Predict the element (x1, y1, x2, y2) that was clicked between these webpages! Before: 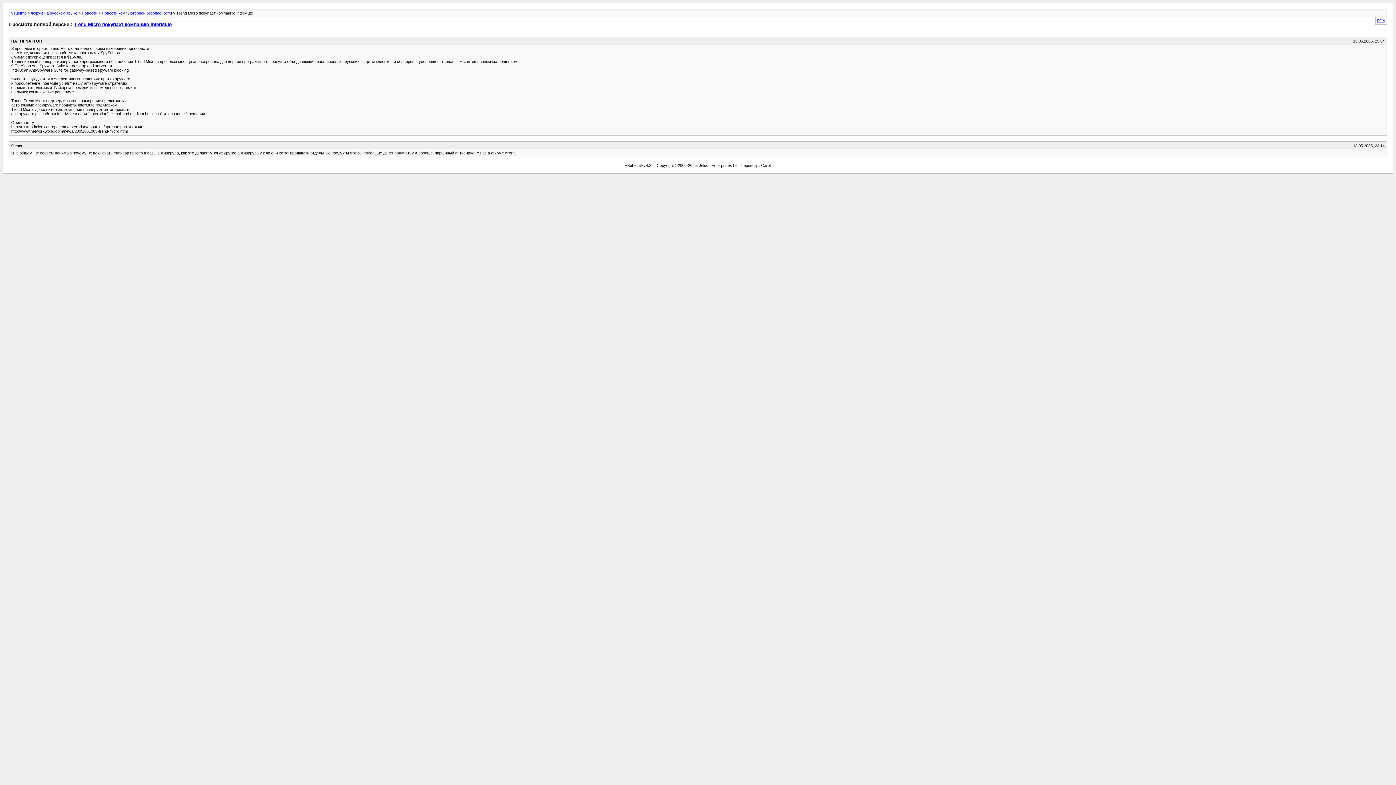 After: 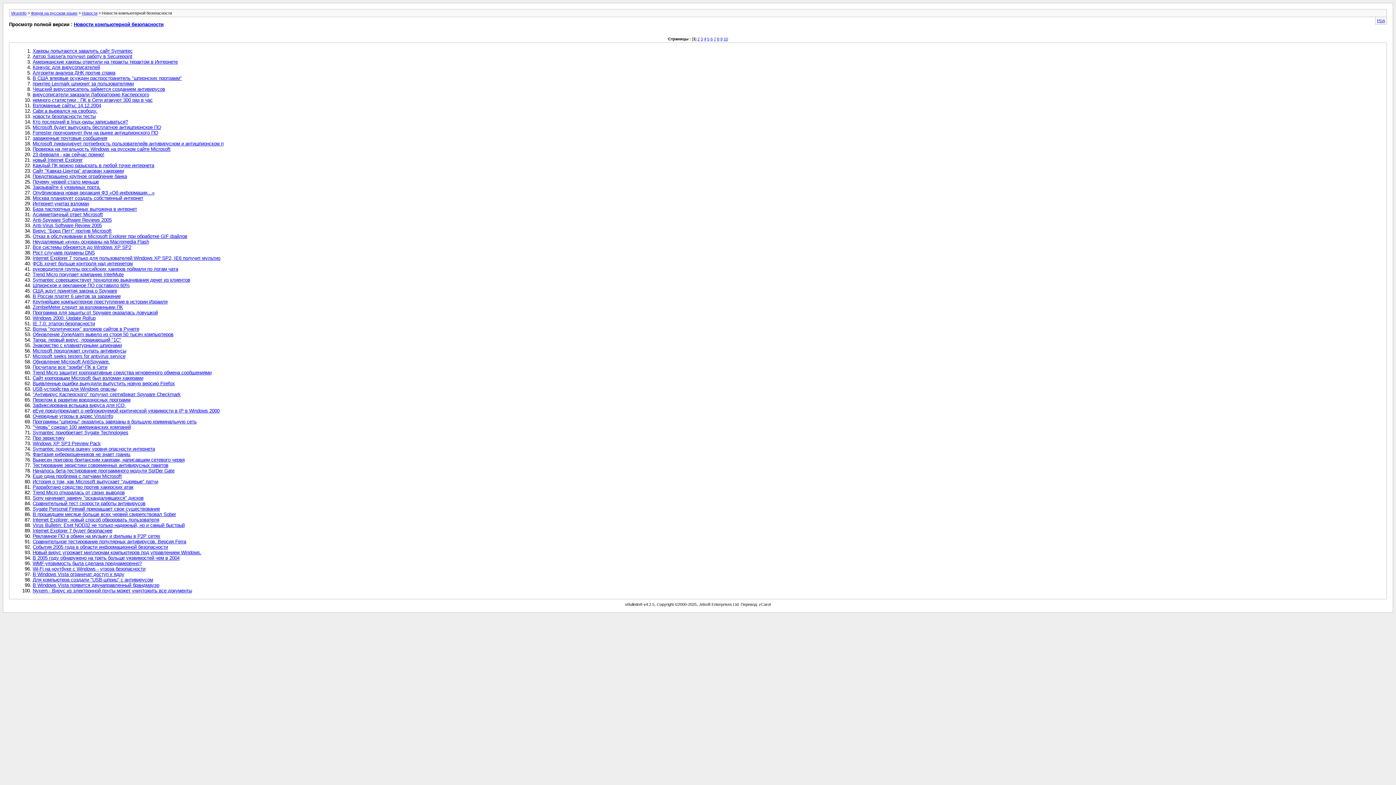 Action: label: Новости компьютерной безопасности bbox: (101, 10, 172, 15)